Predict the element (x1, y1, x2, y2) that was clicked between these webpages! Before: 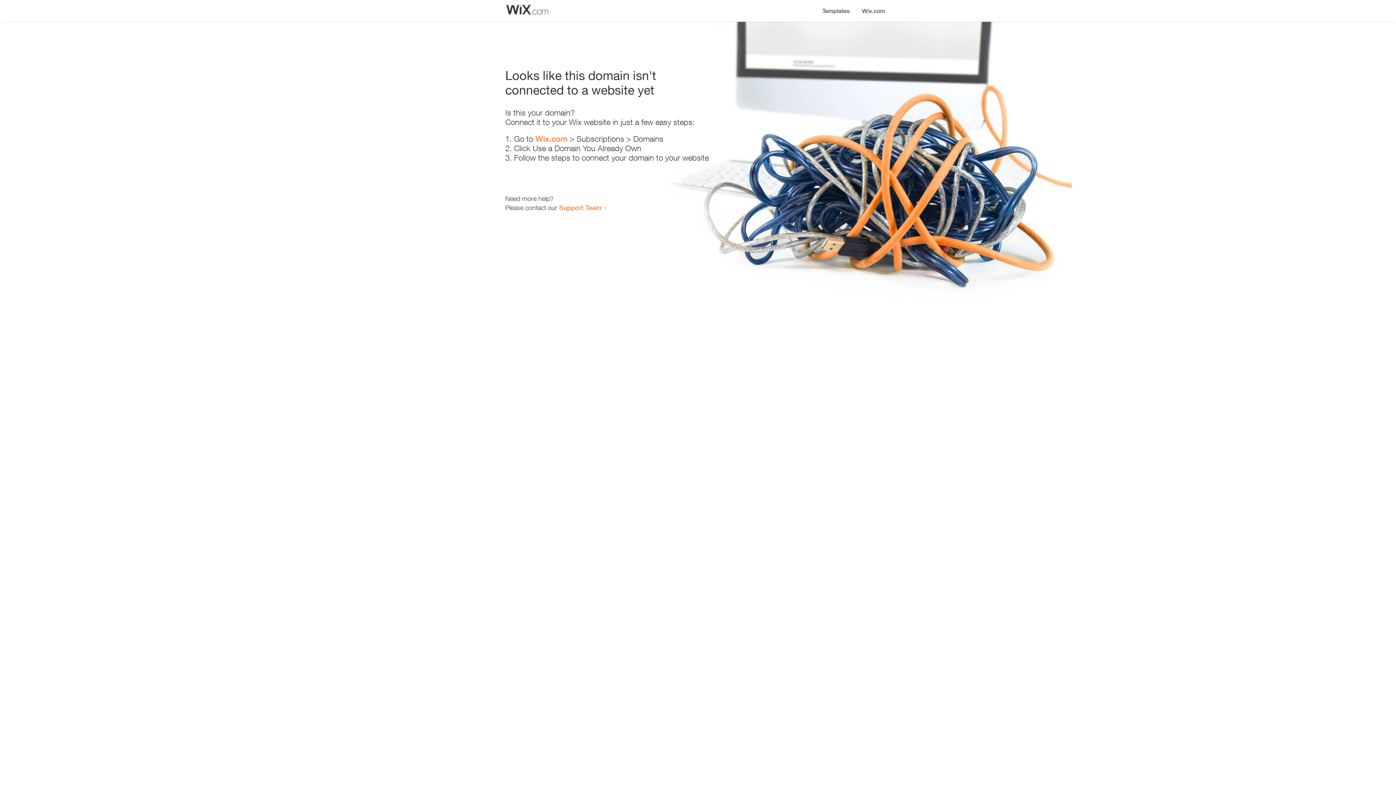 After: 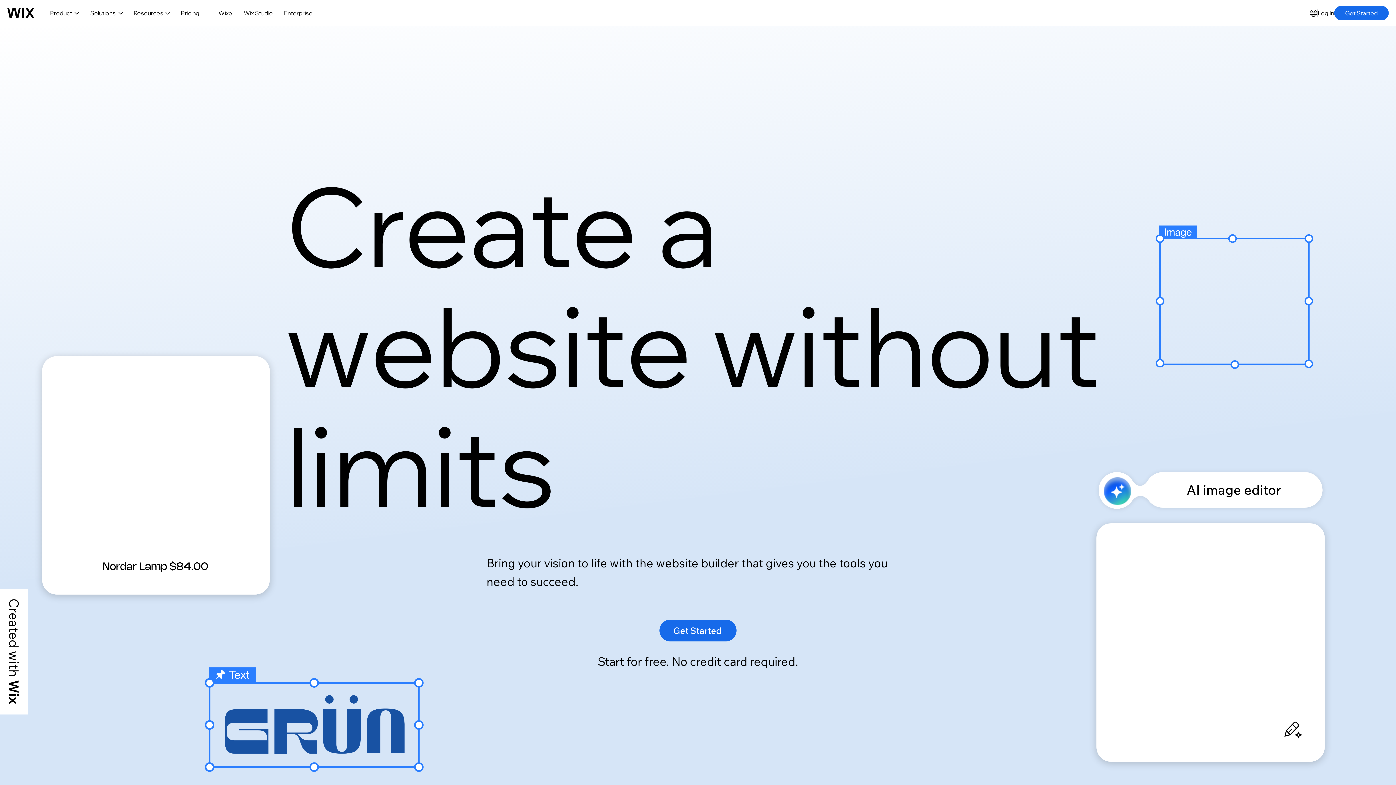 Action: label: Wix.com bbox: (856, 0, 890, 14)